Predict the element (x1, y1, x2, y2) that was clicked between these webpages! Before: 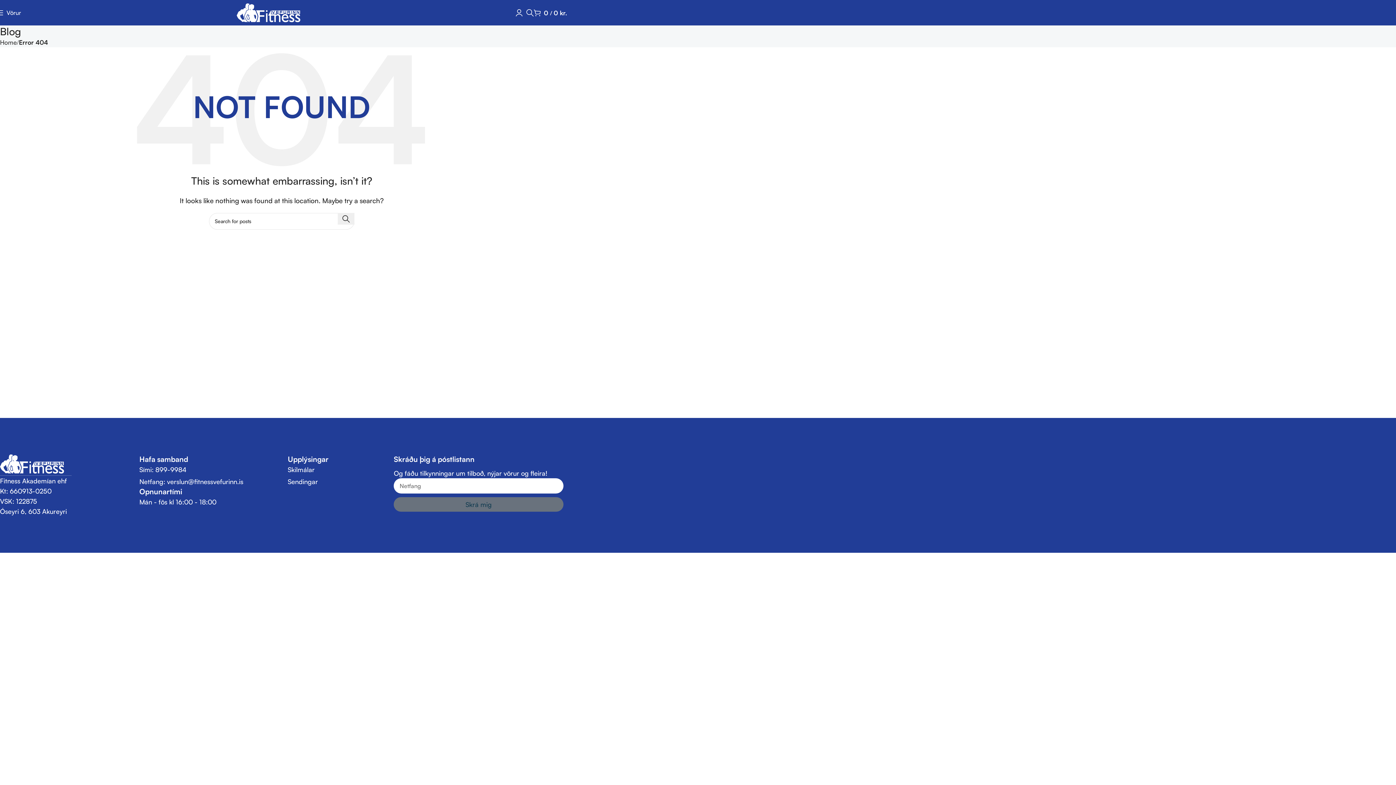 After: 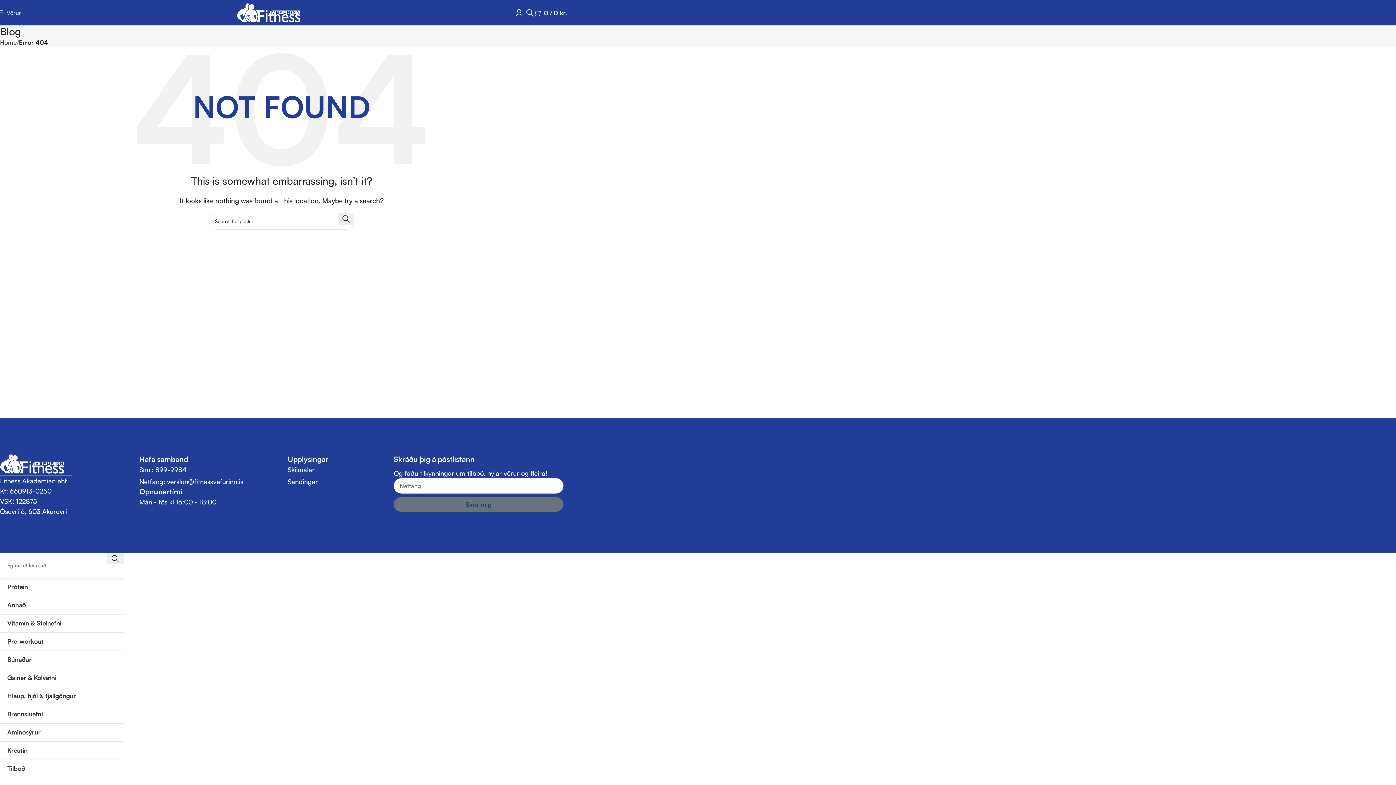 Action: bbox: (-3, 5, 21, 20) label: Open mobile menu